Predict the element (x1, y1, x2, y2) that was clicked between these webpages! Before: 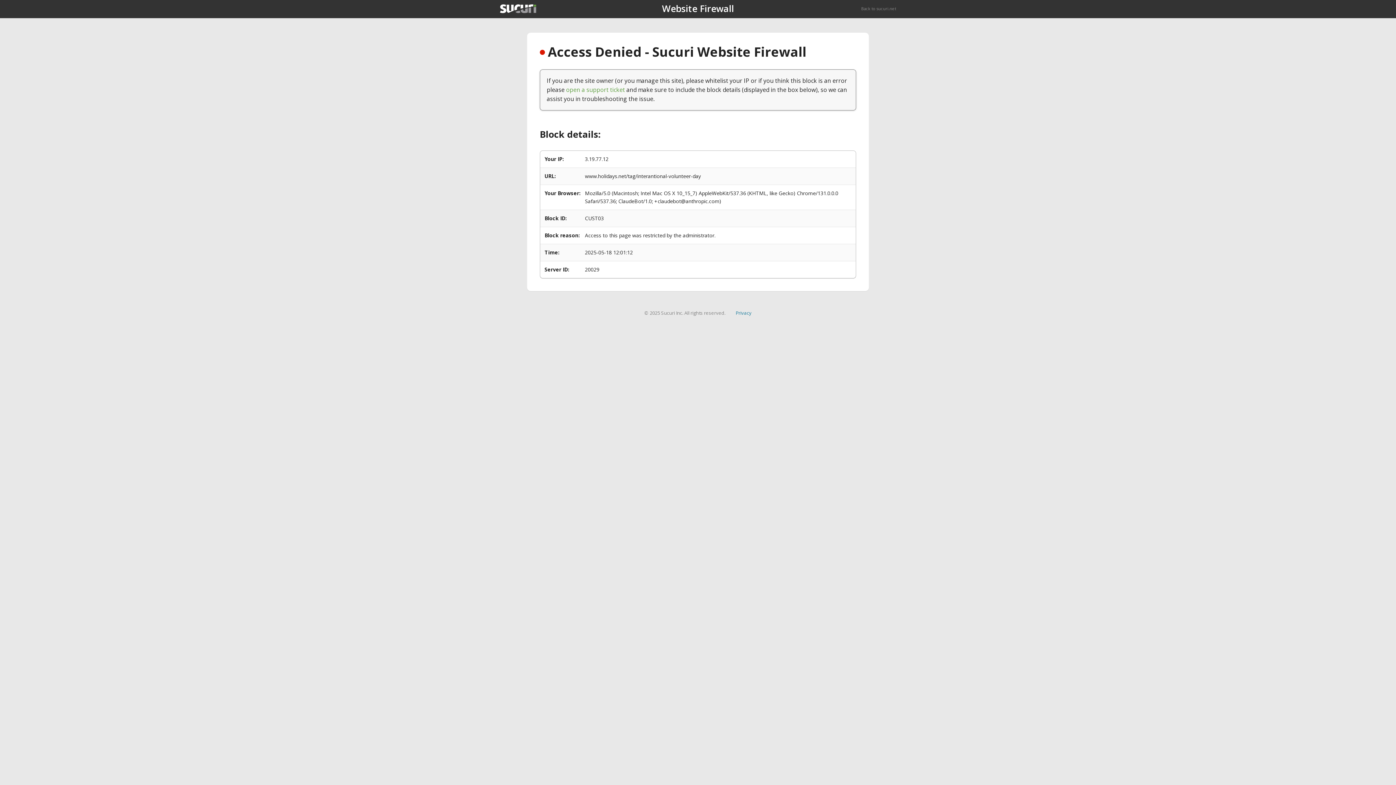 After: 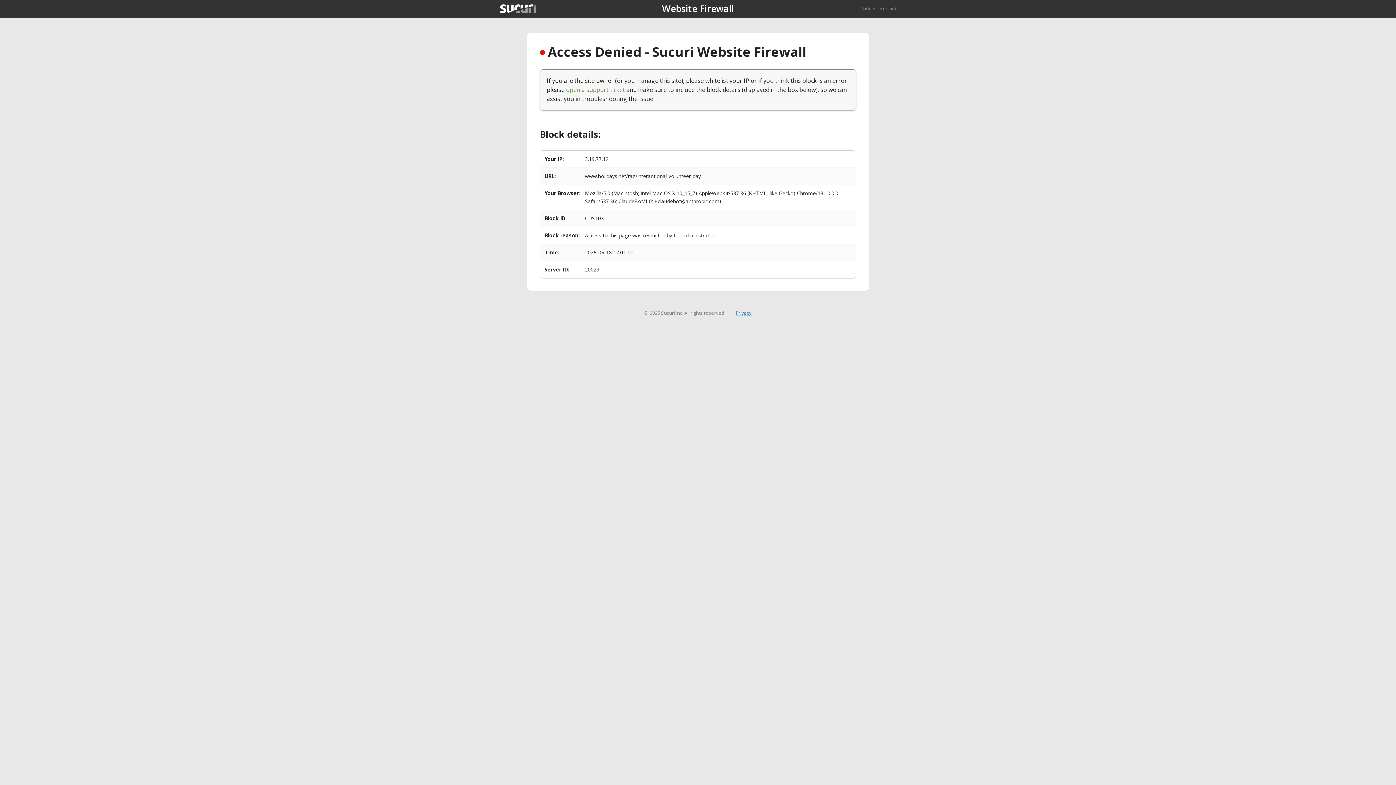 Action: label: Privacy bbox: (735, 309, 751, 316)